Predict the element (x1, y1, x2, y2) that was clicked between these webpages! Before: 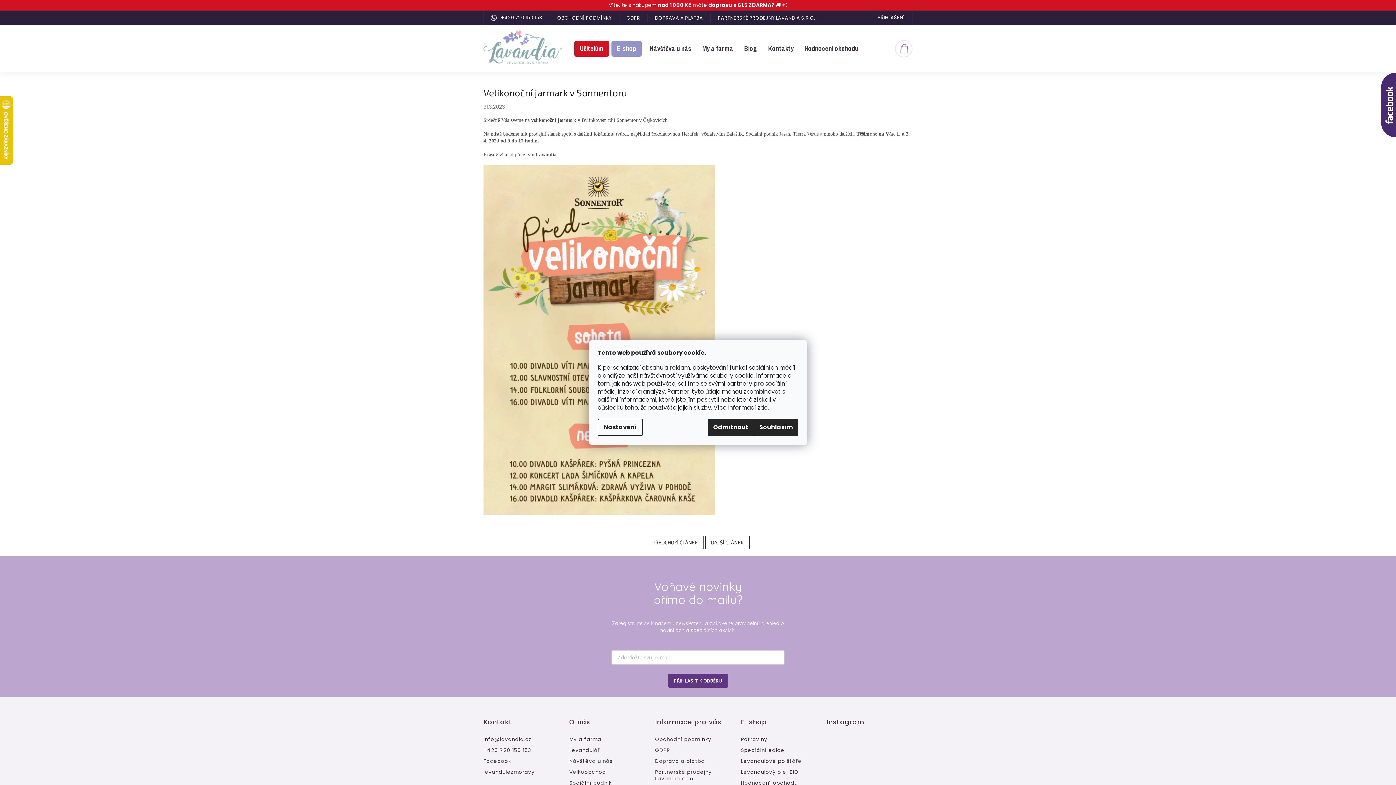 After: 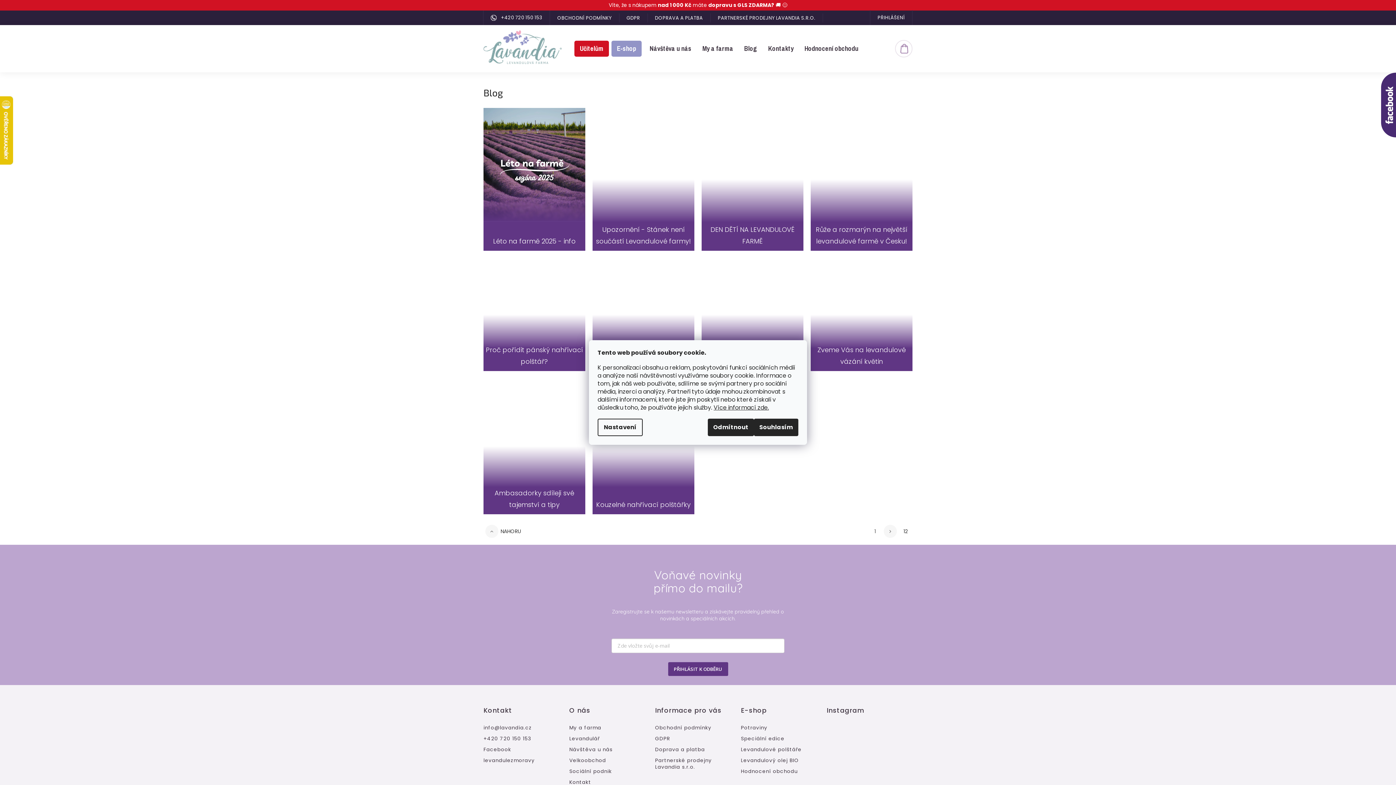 Action: bbox: (738, 40, 762, 56) label: Blog